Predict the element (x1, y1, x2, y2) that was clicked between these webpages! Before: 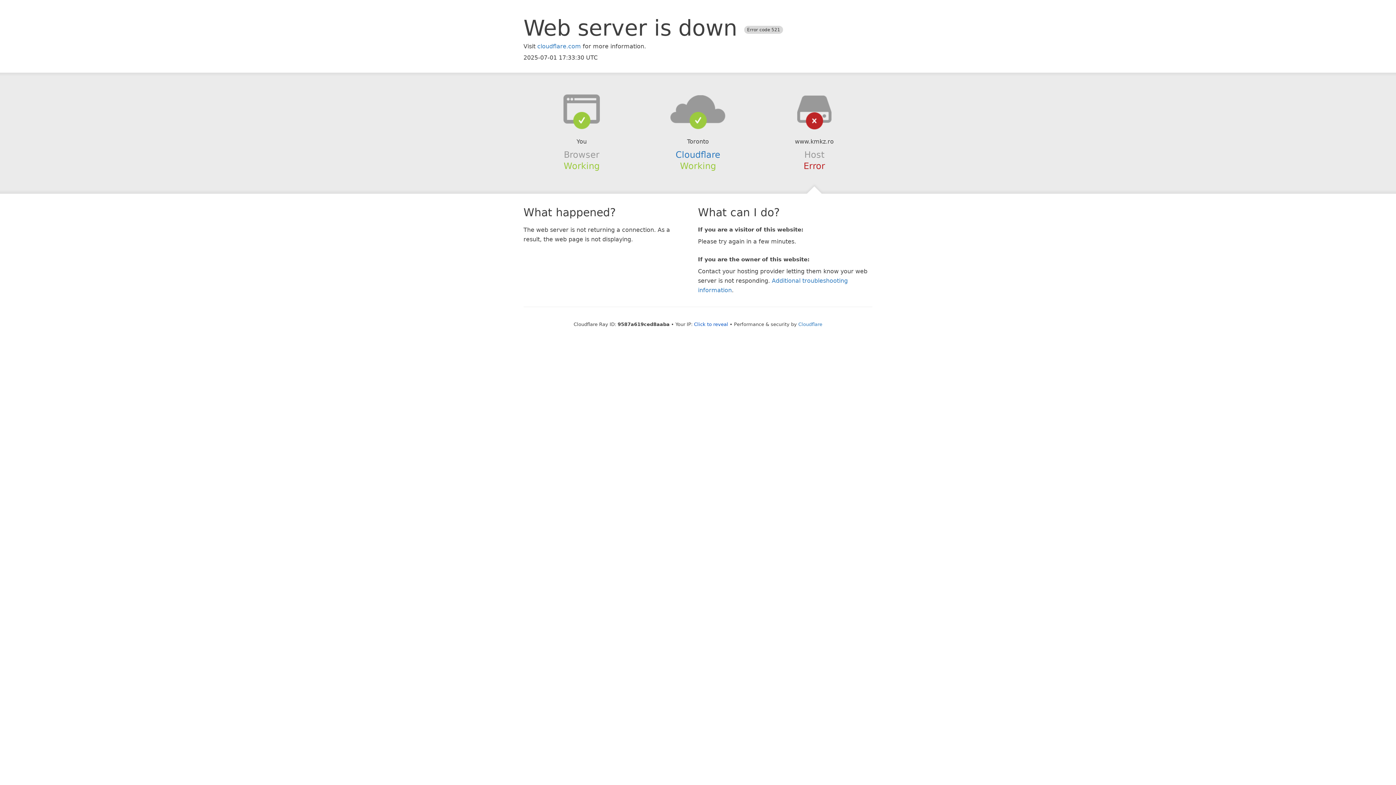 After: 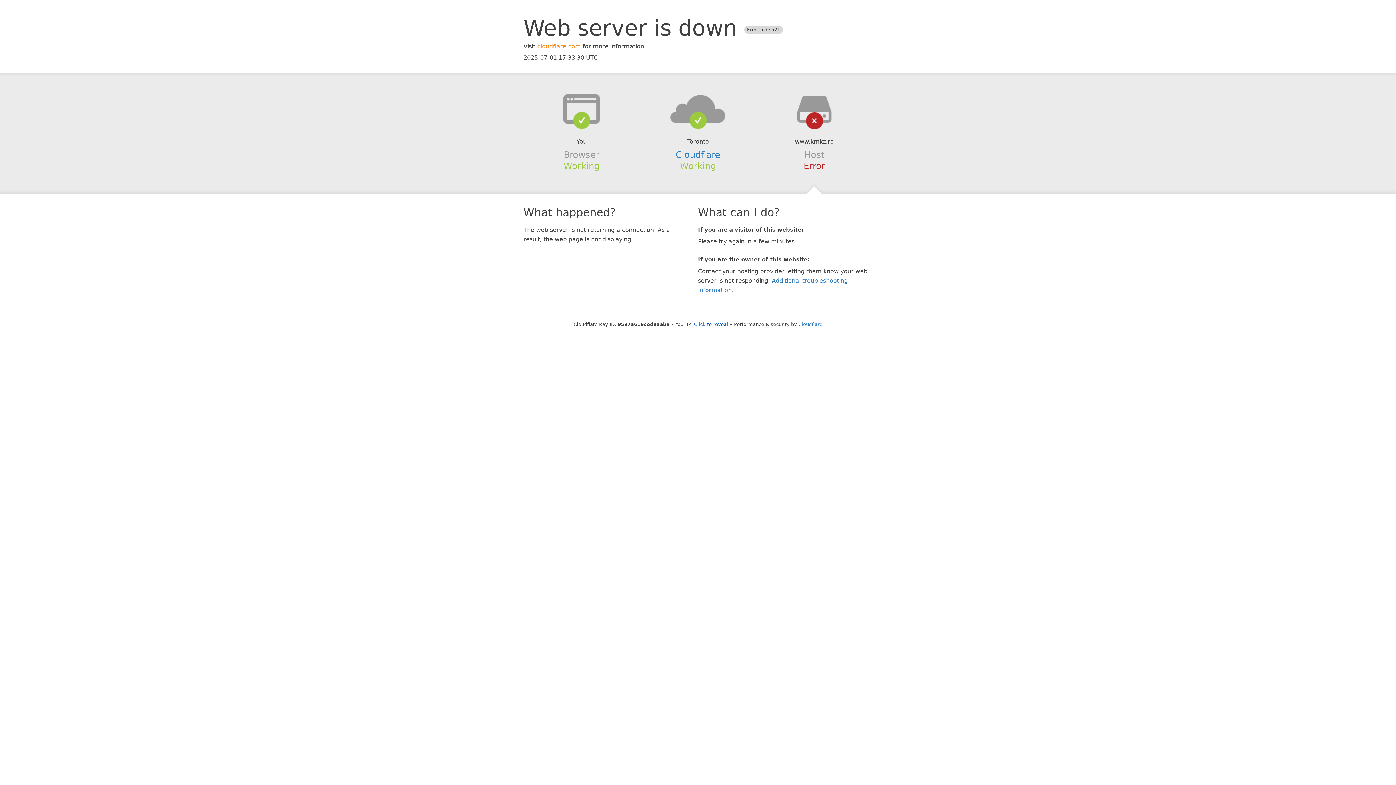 Action: bbox: (537, 42, 581, 49) label: cloudflare.com